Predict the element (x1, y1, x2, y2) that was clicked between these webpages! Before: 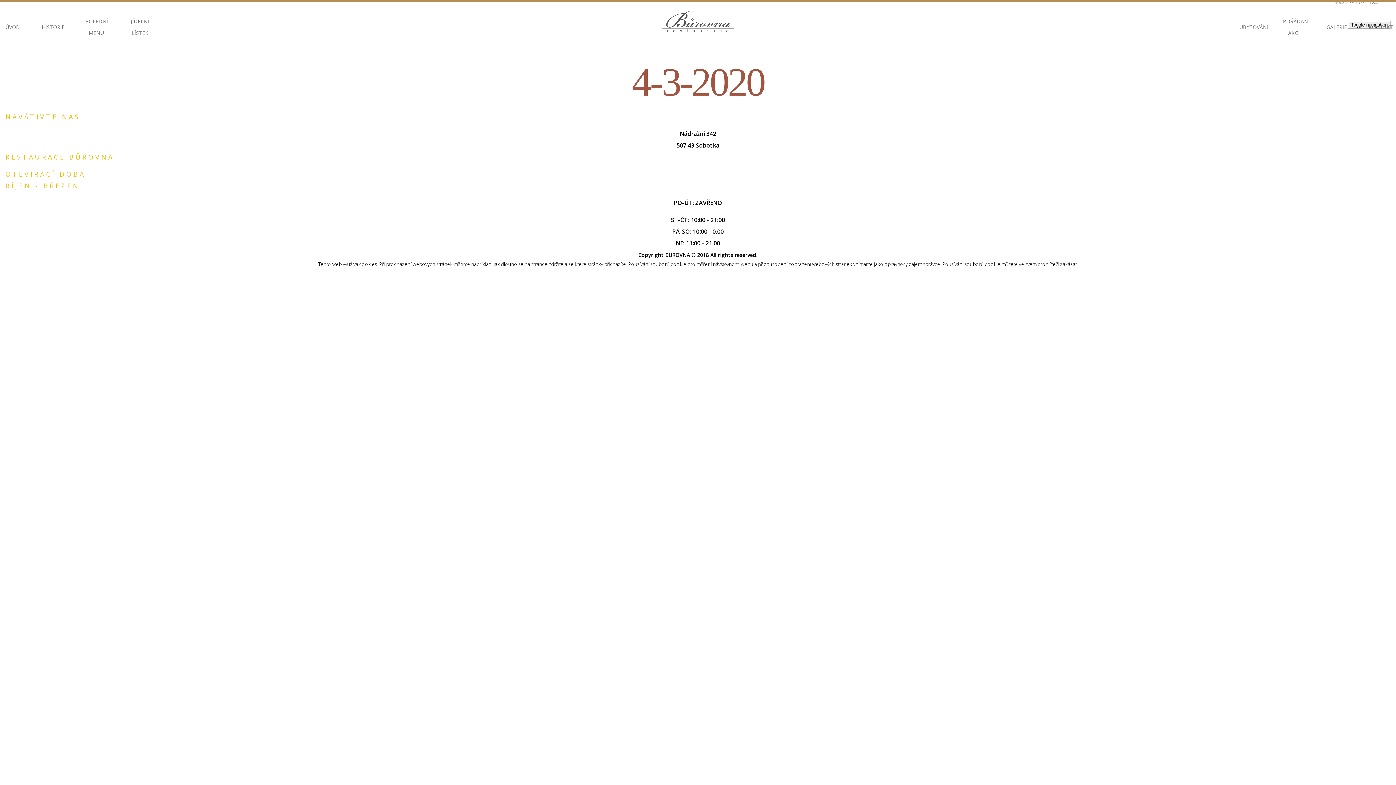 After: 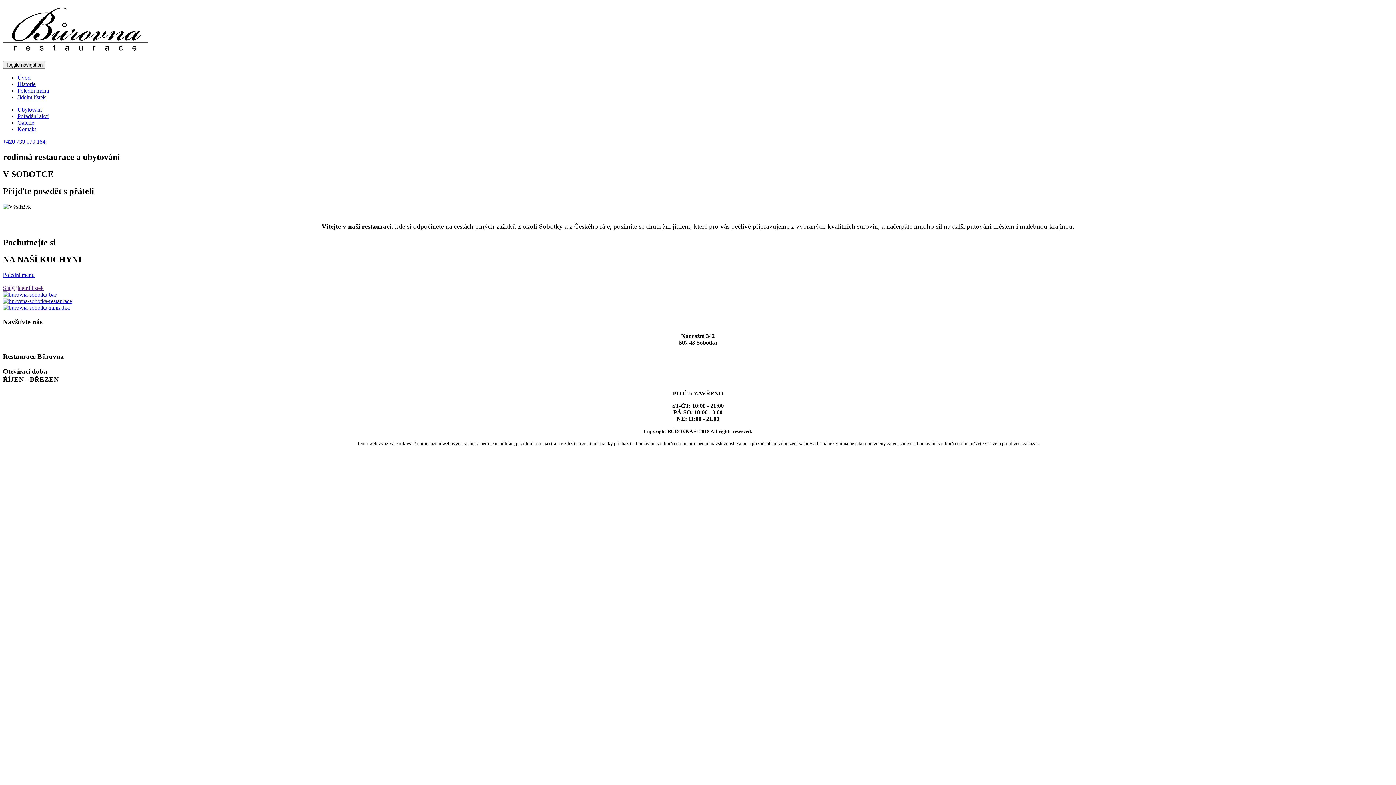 Action: bbox: (661, 10, 734, 32)